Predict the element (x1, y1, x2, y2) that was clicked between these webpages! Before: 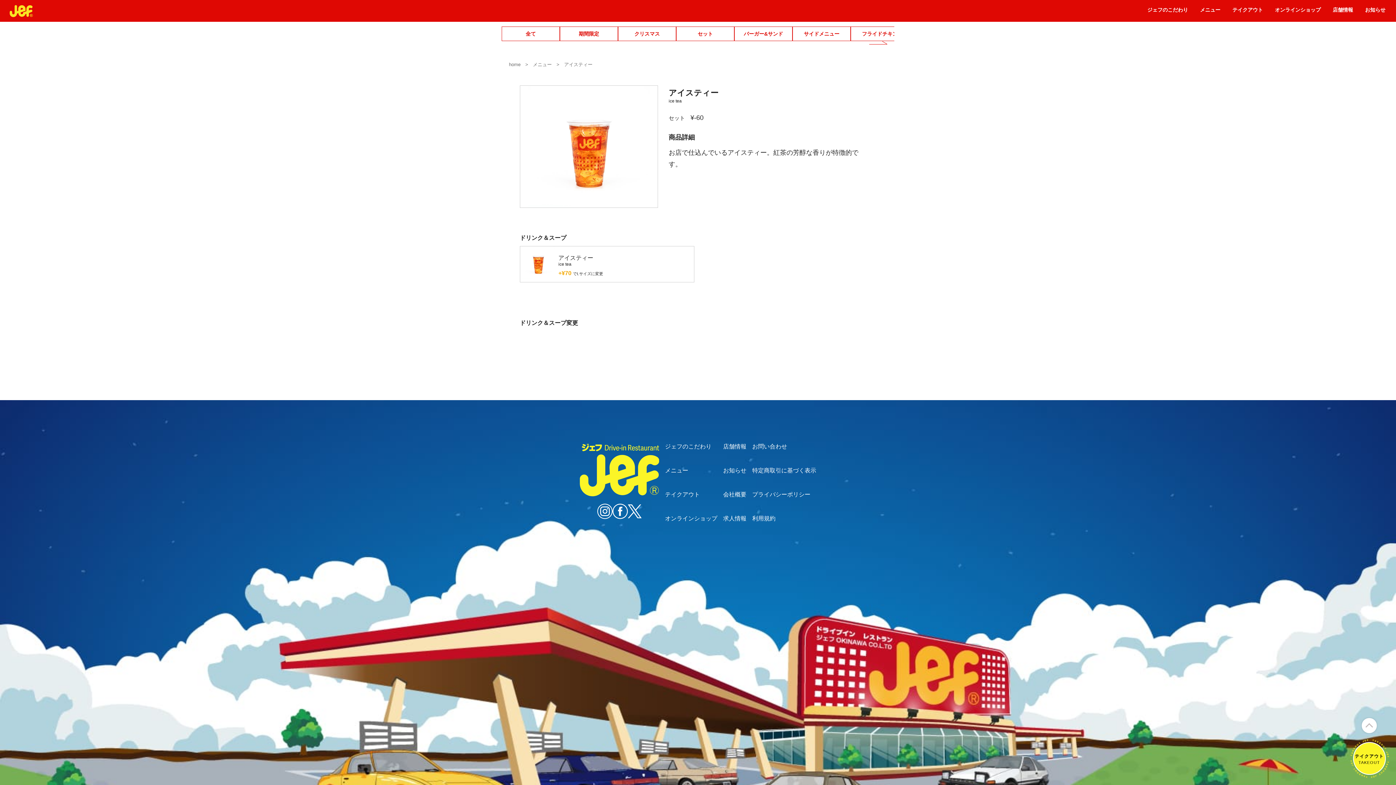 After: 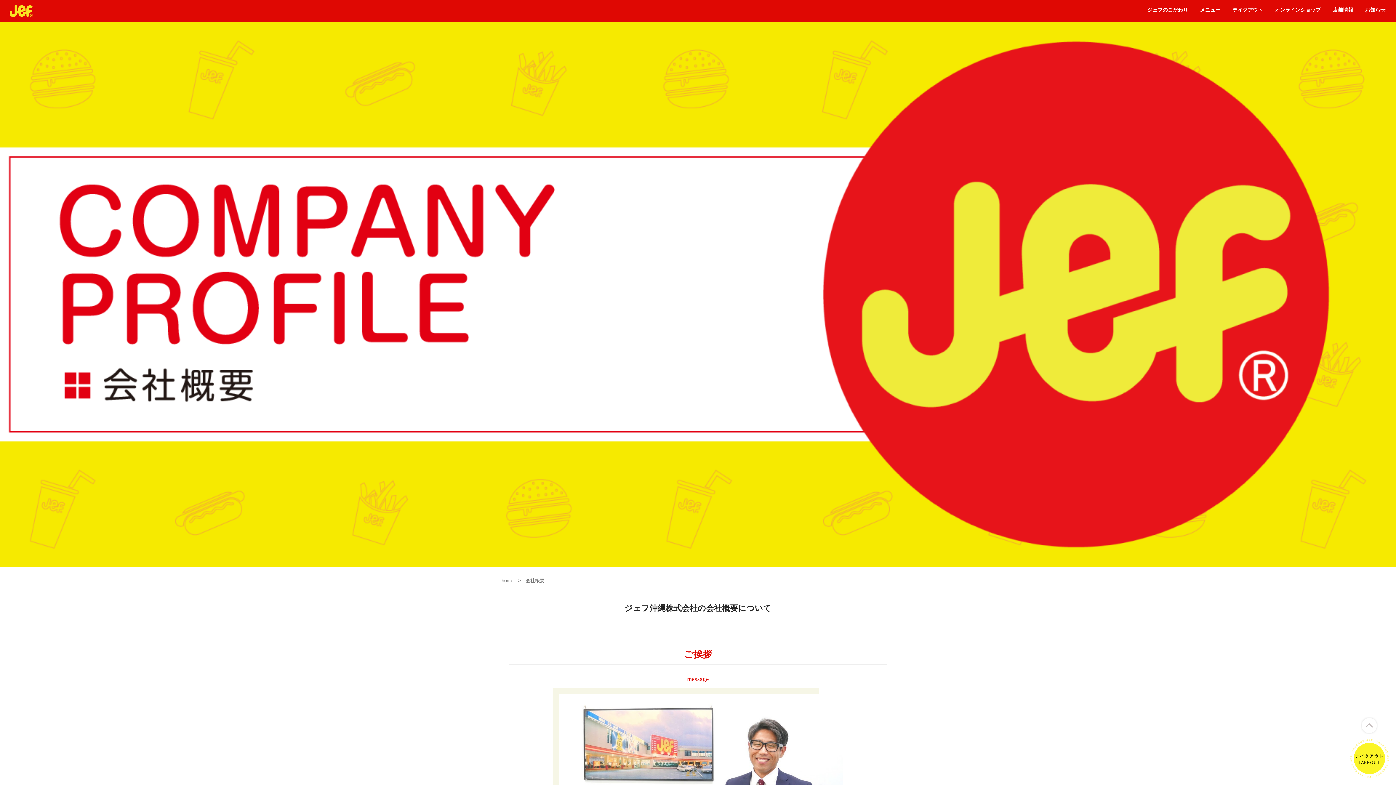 Action: label: 会社概要 bbox: (723, 491, 746, 497)